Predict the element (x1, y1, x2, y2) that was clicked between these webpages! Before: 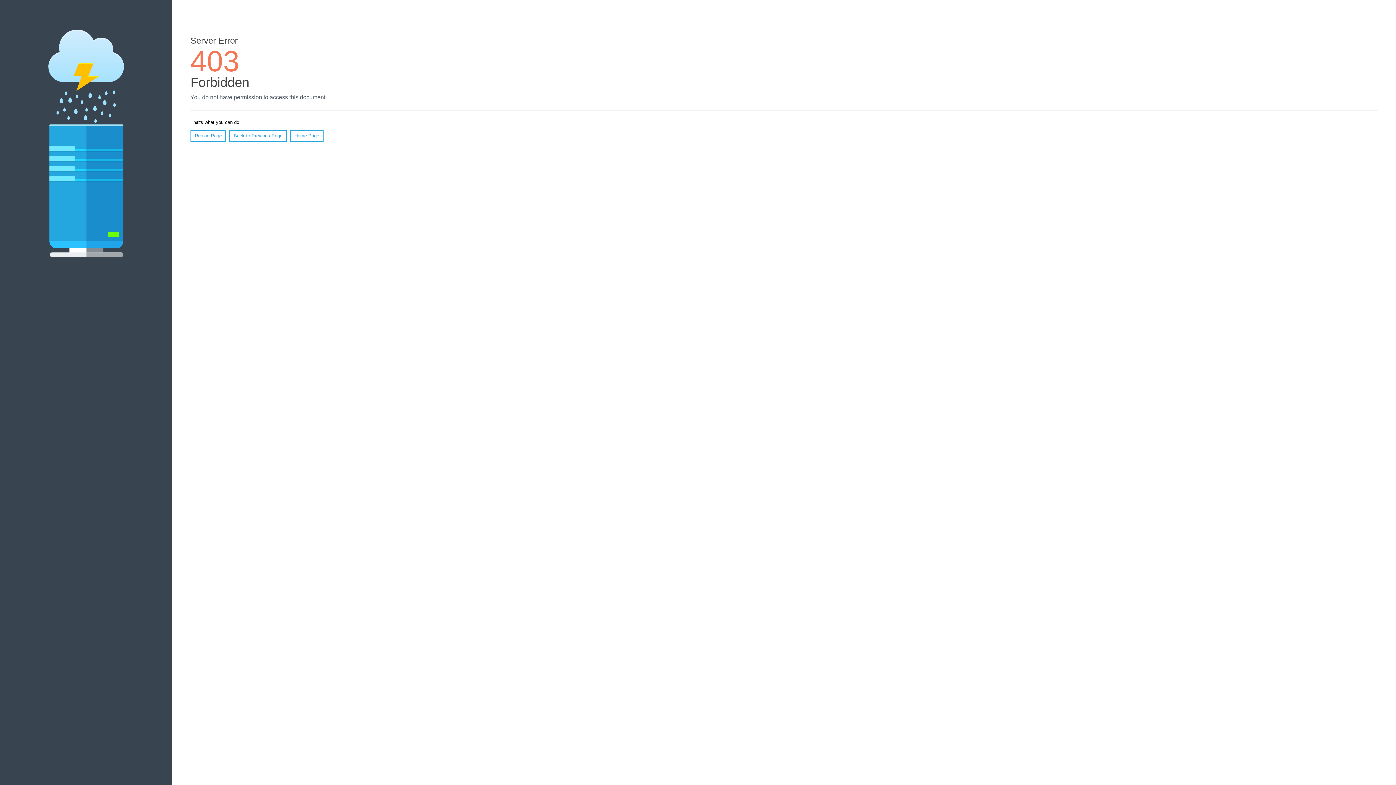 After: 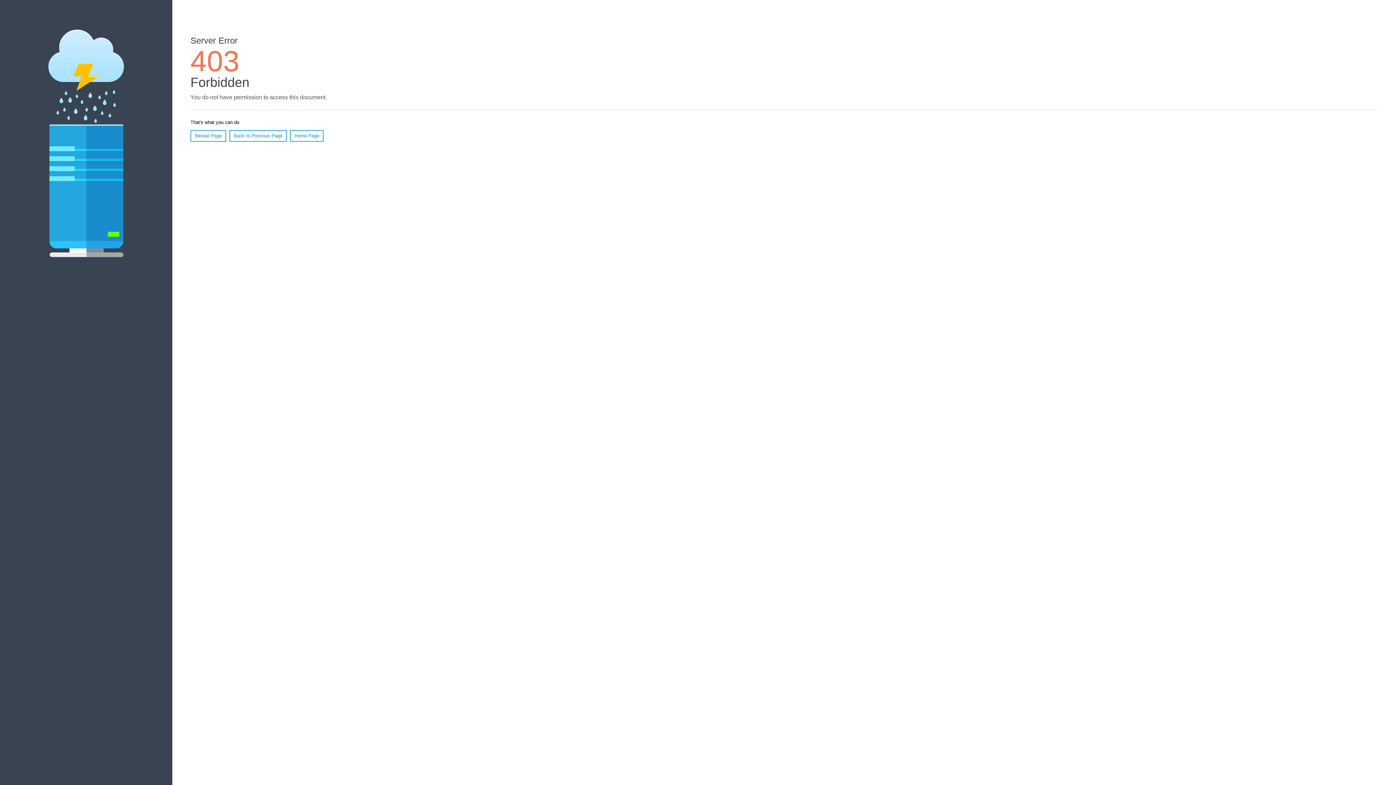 Action: label: Home Page bbox: (290, 130, 323, 141)